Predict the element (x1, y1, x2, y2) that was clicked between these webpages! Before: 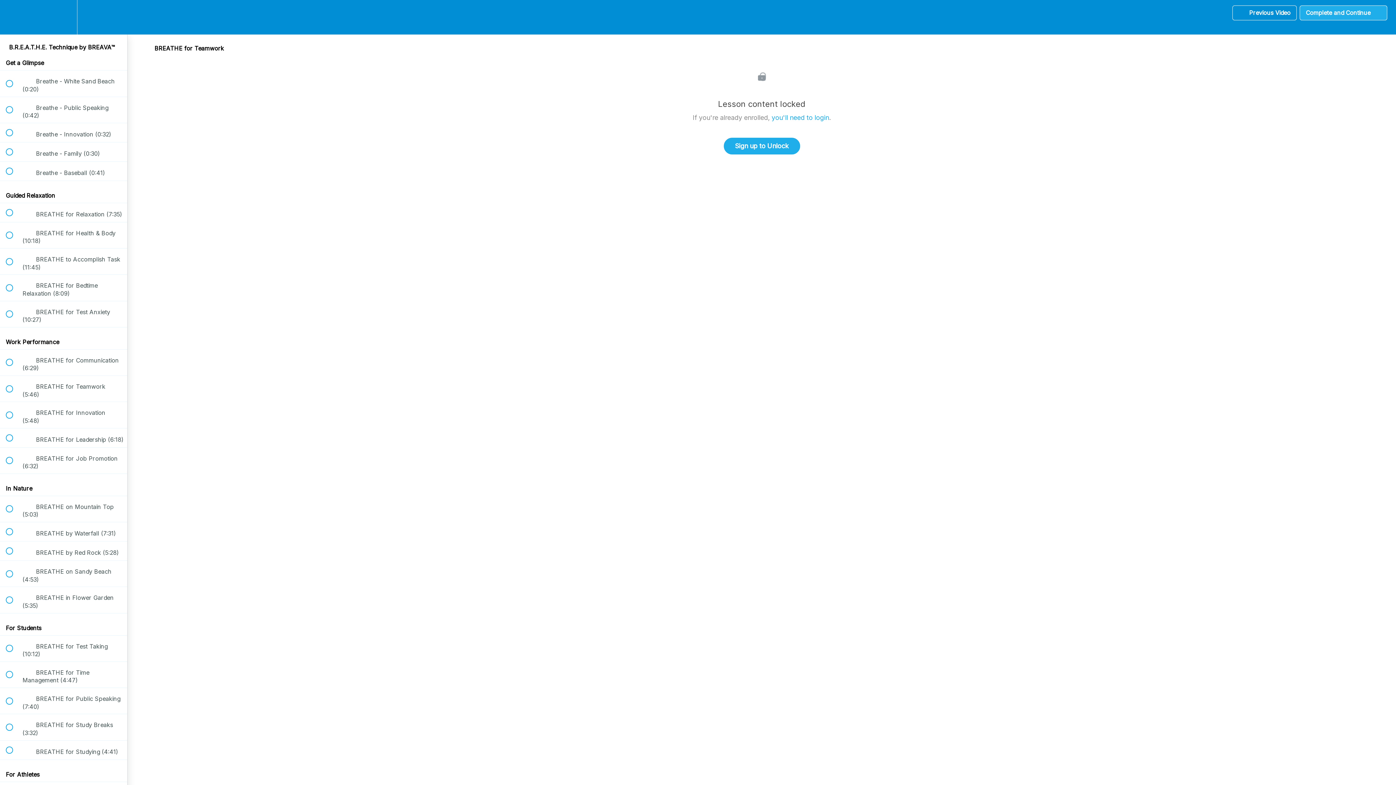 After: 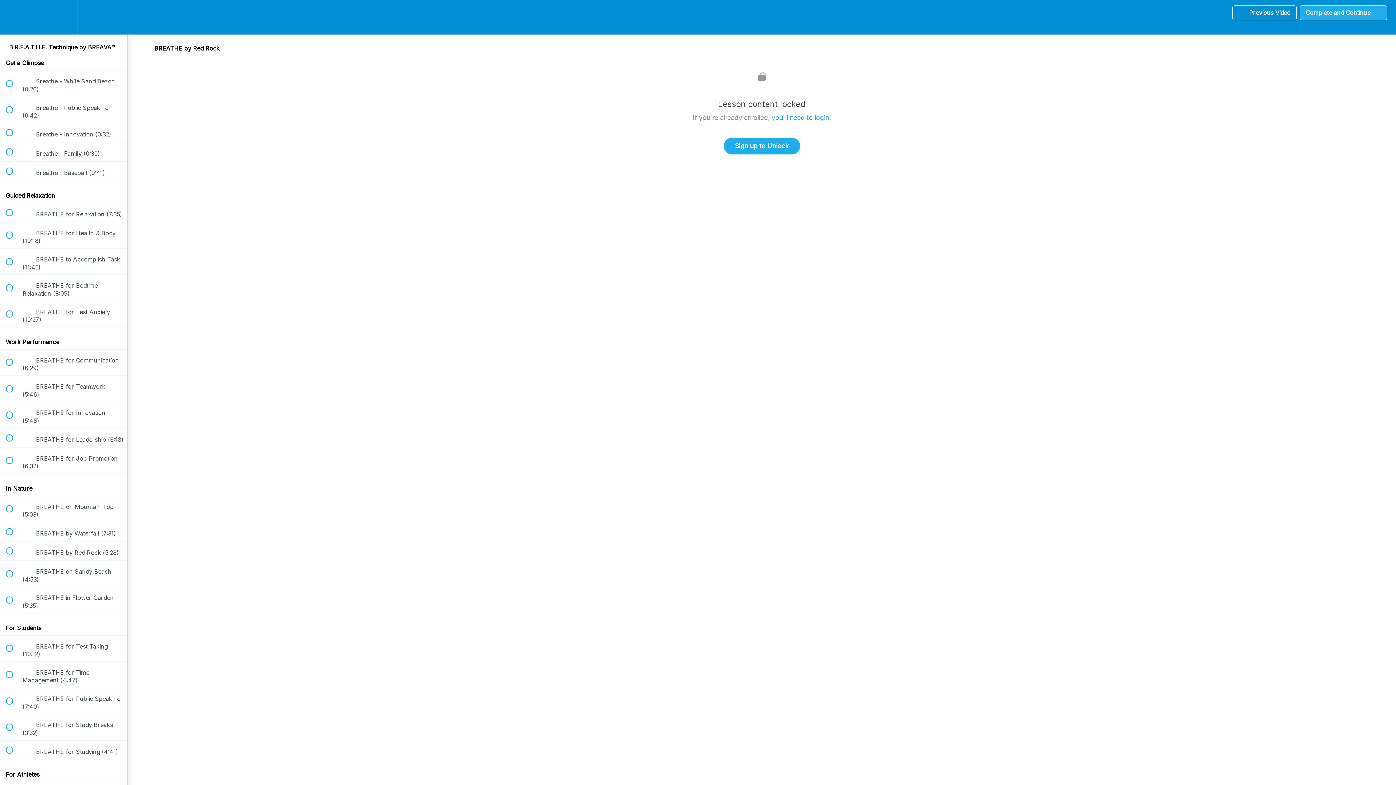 Action: label:  
 BREATHE by Red Rock (5:28) bbox: (0, 541, 127, 560)